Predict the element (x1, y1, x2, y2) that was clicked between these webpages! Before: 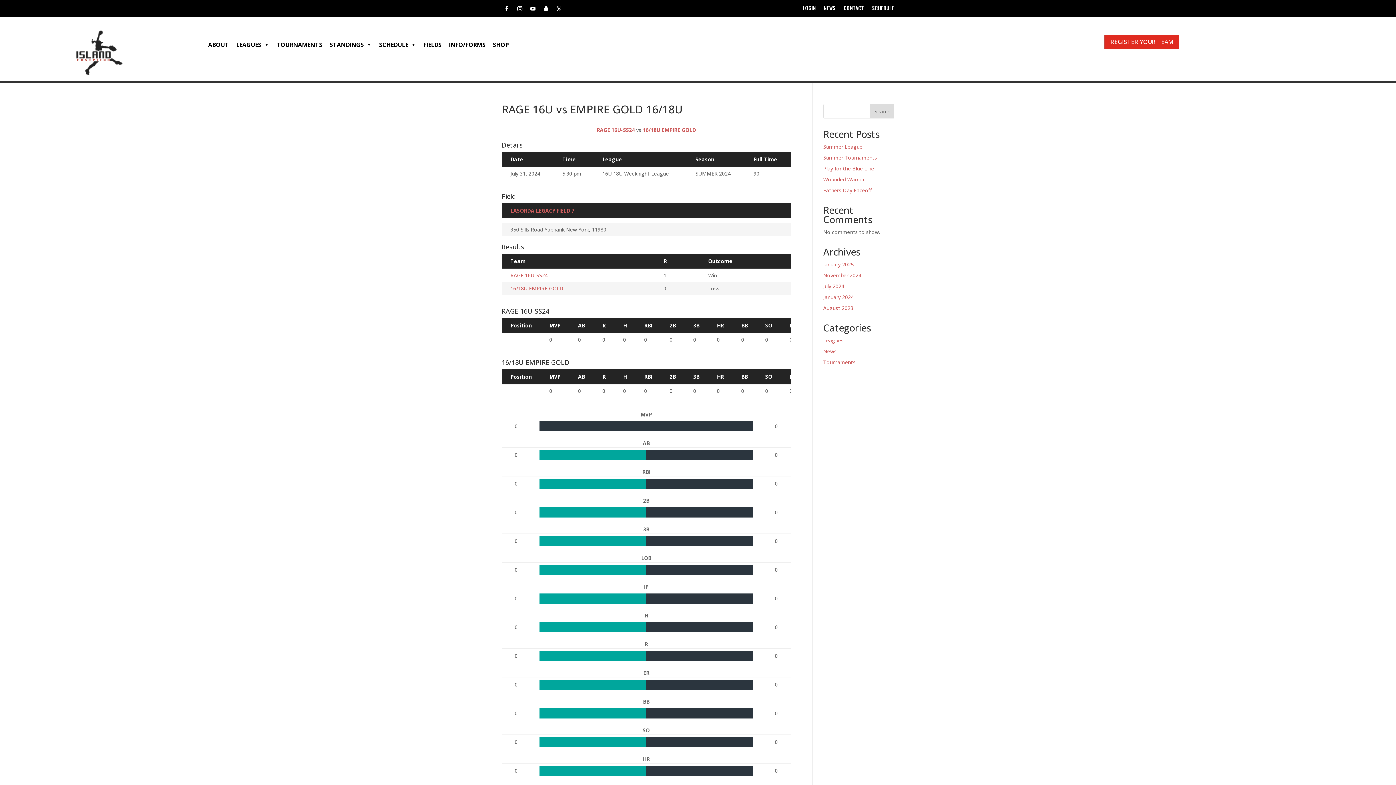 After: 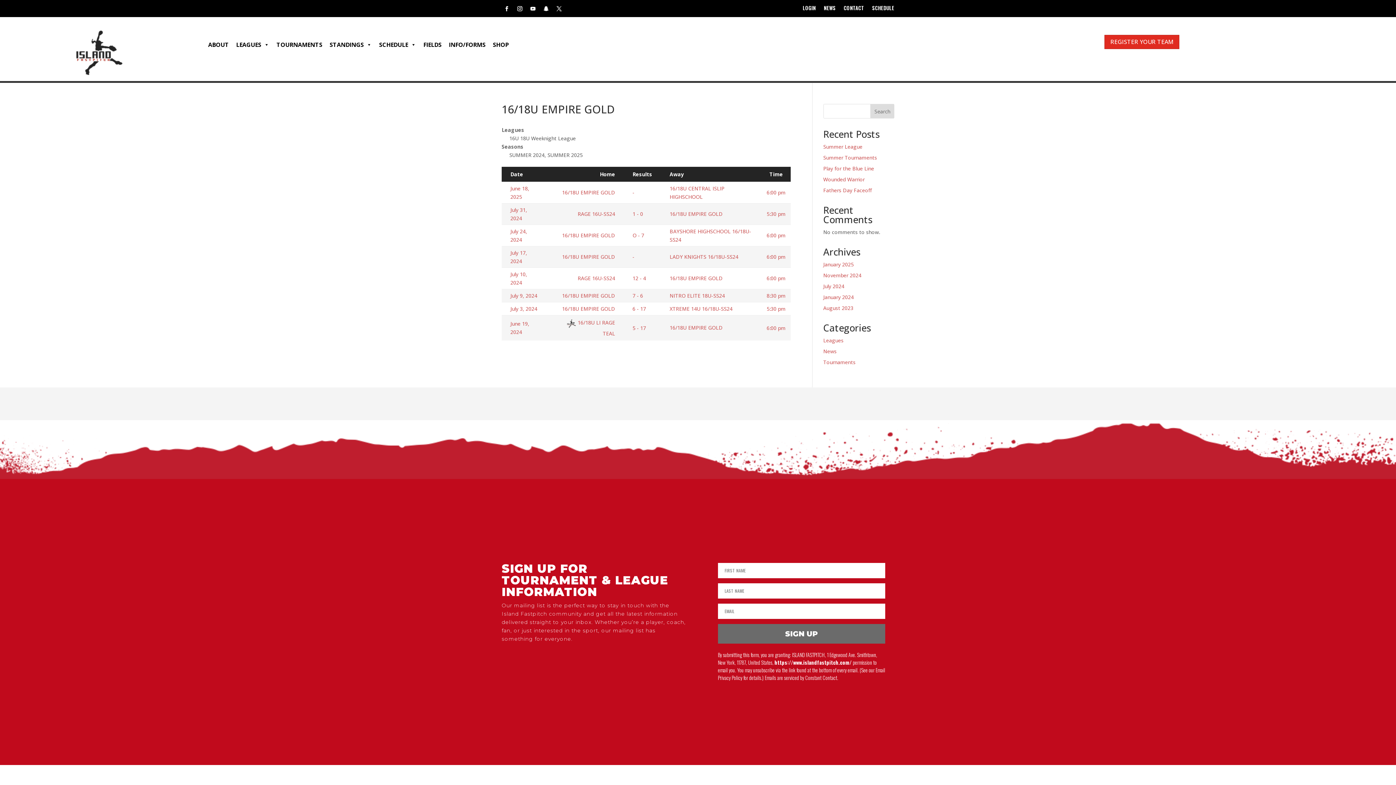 Action: bbox: (510, 285, 563, 292) label: 16/18U EMPIRE GOLD